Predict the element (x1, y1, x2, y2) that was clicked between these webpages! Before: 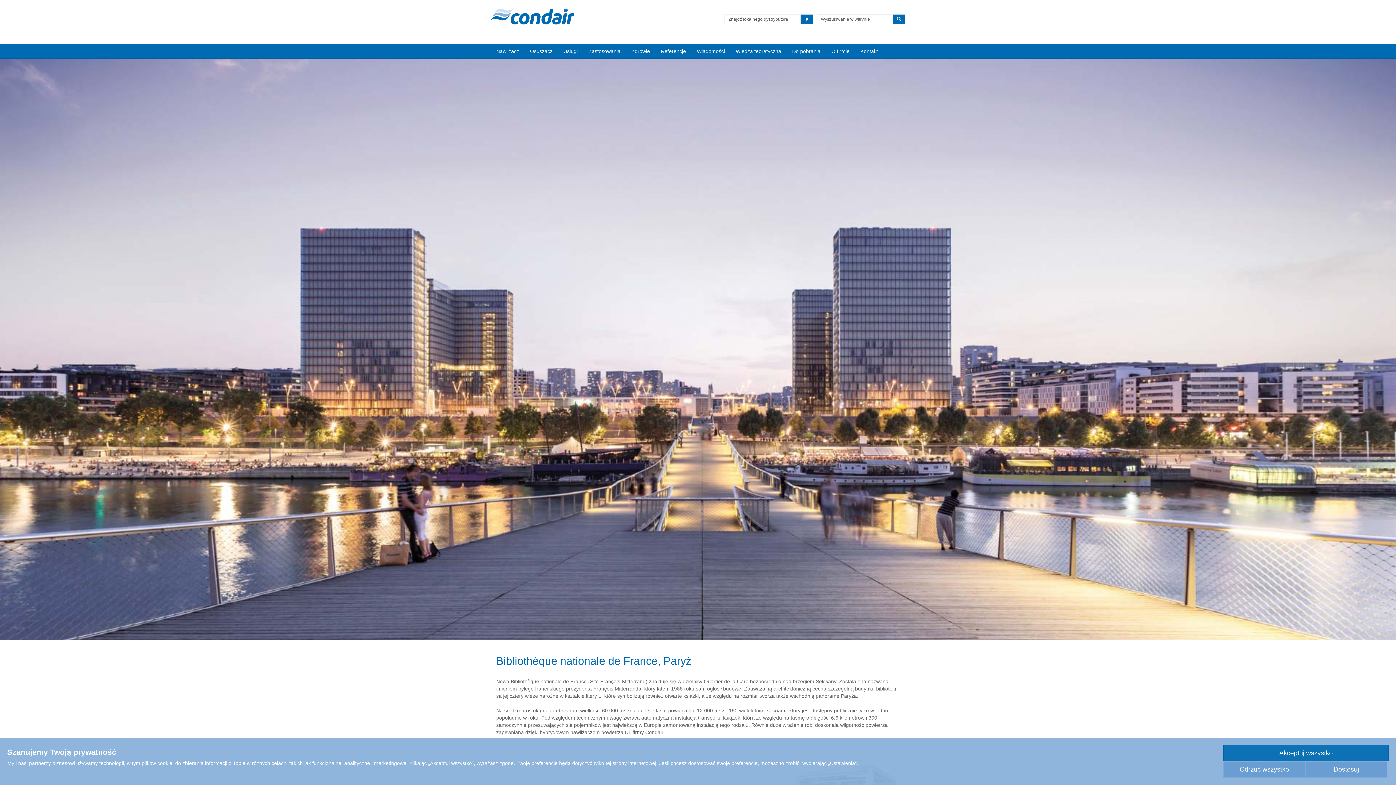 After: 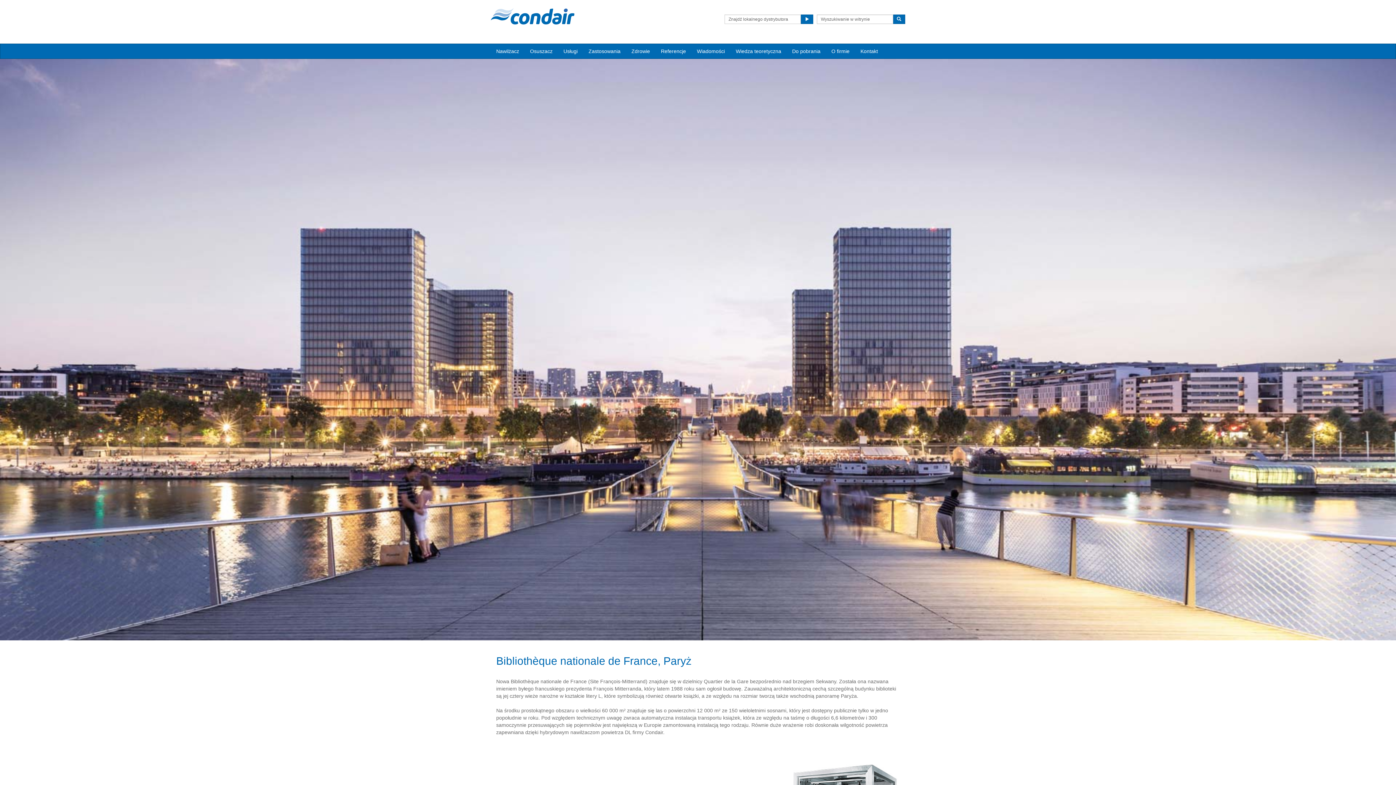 Action: bbox: (1223, 761, 1305, 778) label: Odrzuć wszystko